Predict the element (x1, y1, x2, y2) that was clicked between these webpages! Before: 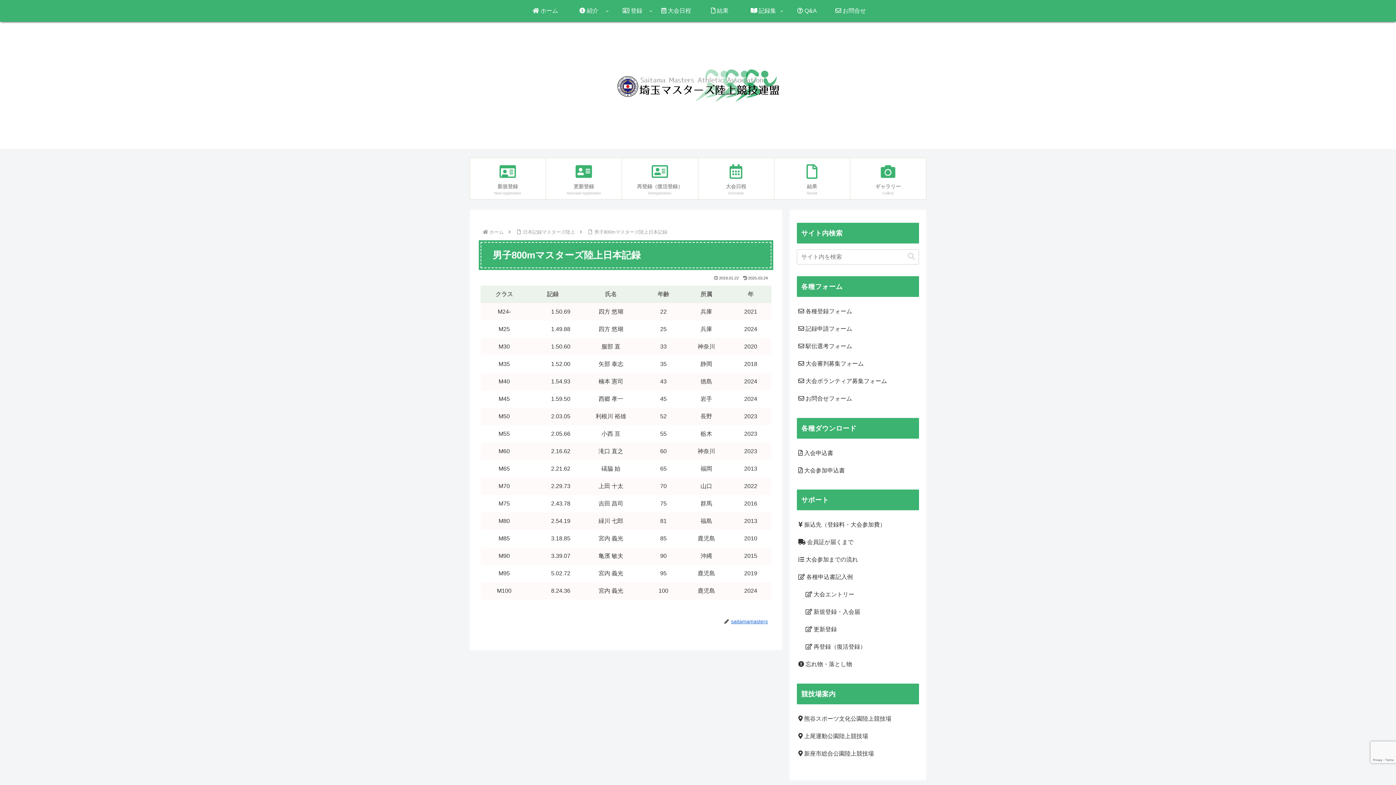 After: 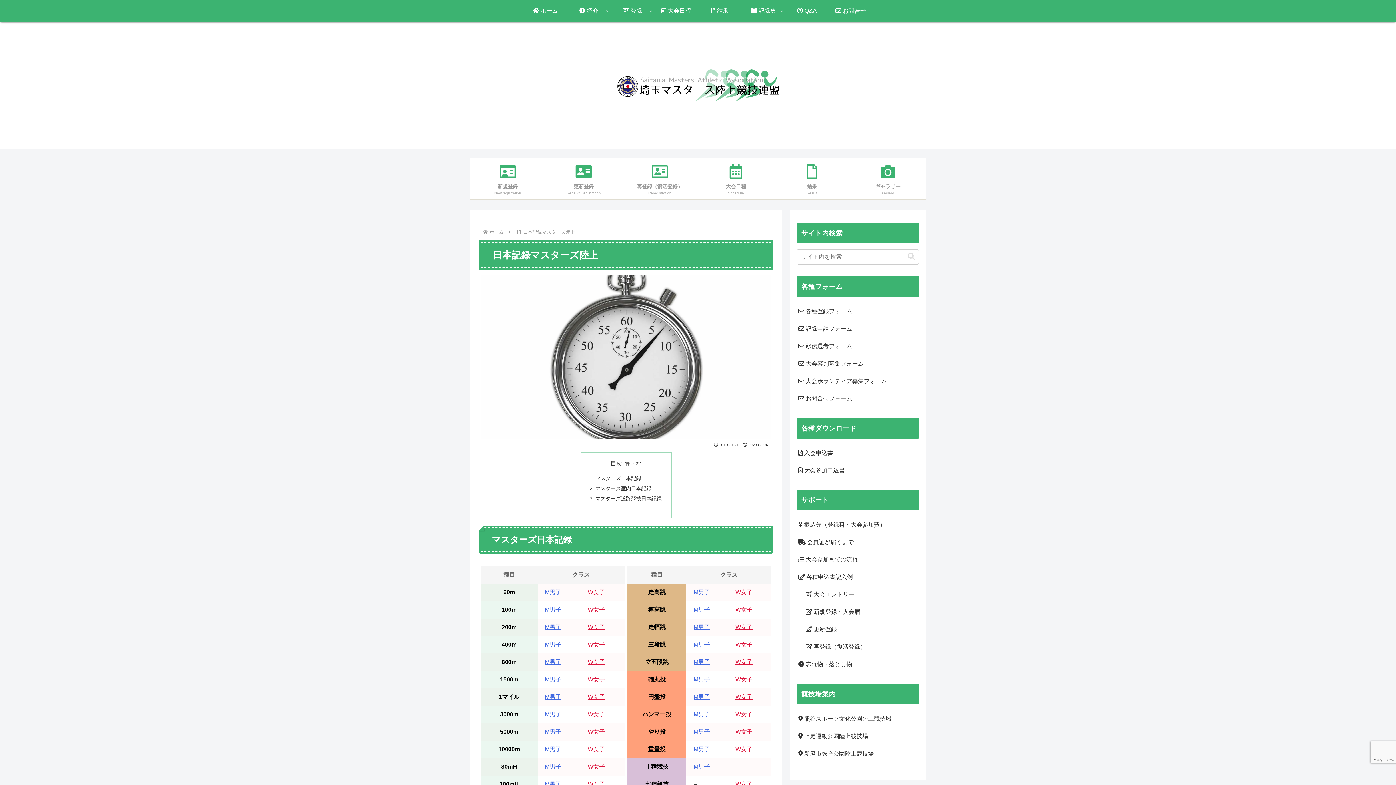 Action: label: 日本記録マスターズ陸上 bbox: (522, 229, 576, 234)